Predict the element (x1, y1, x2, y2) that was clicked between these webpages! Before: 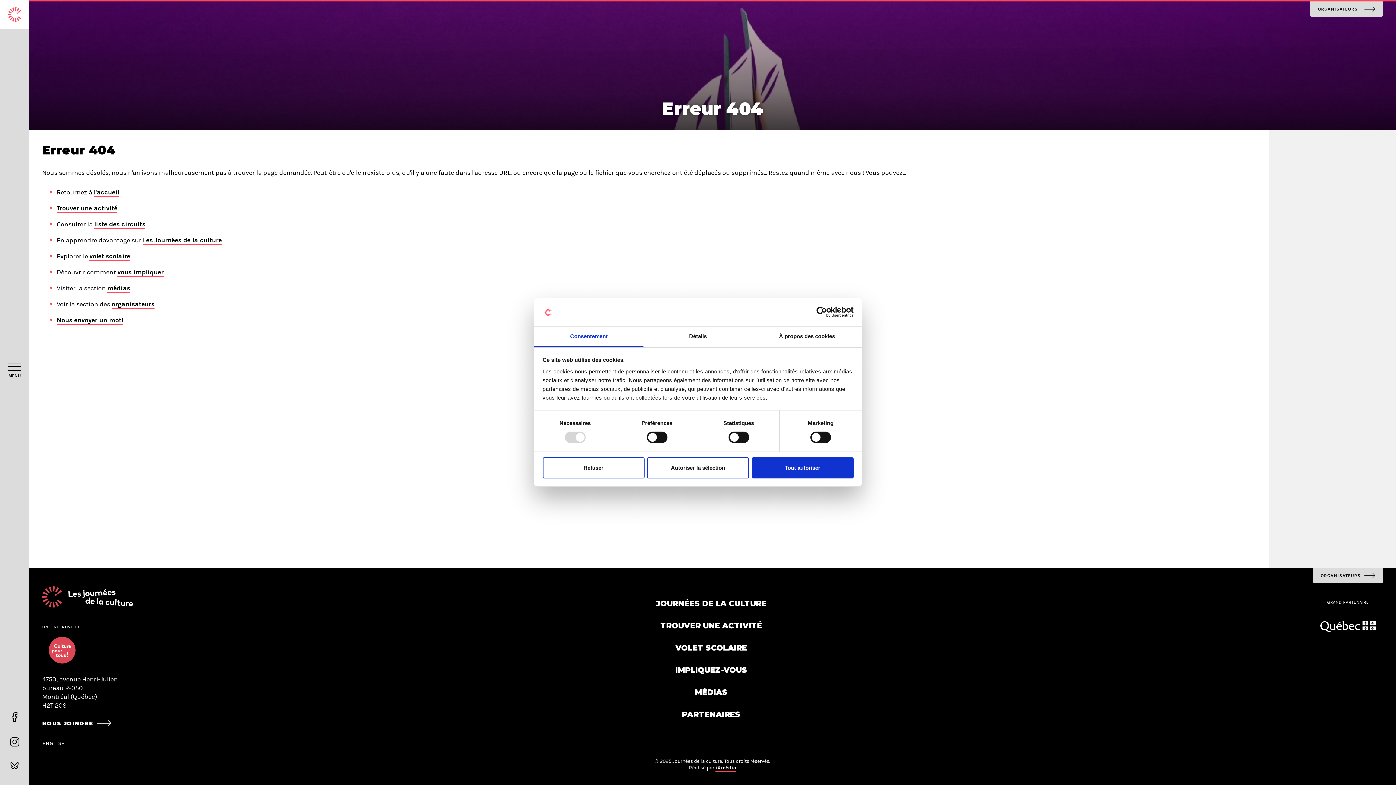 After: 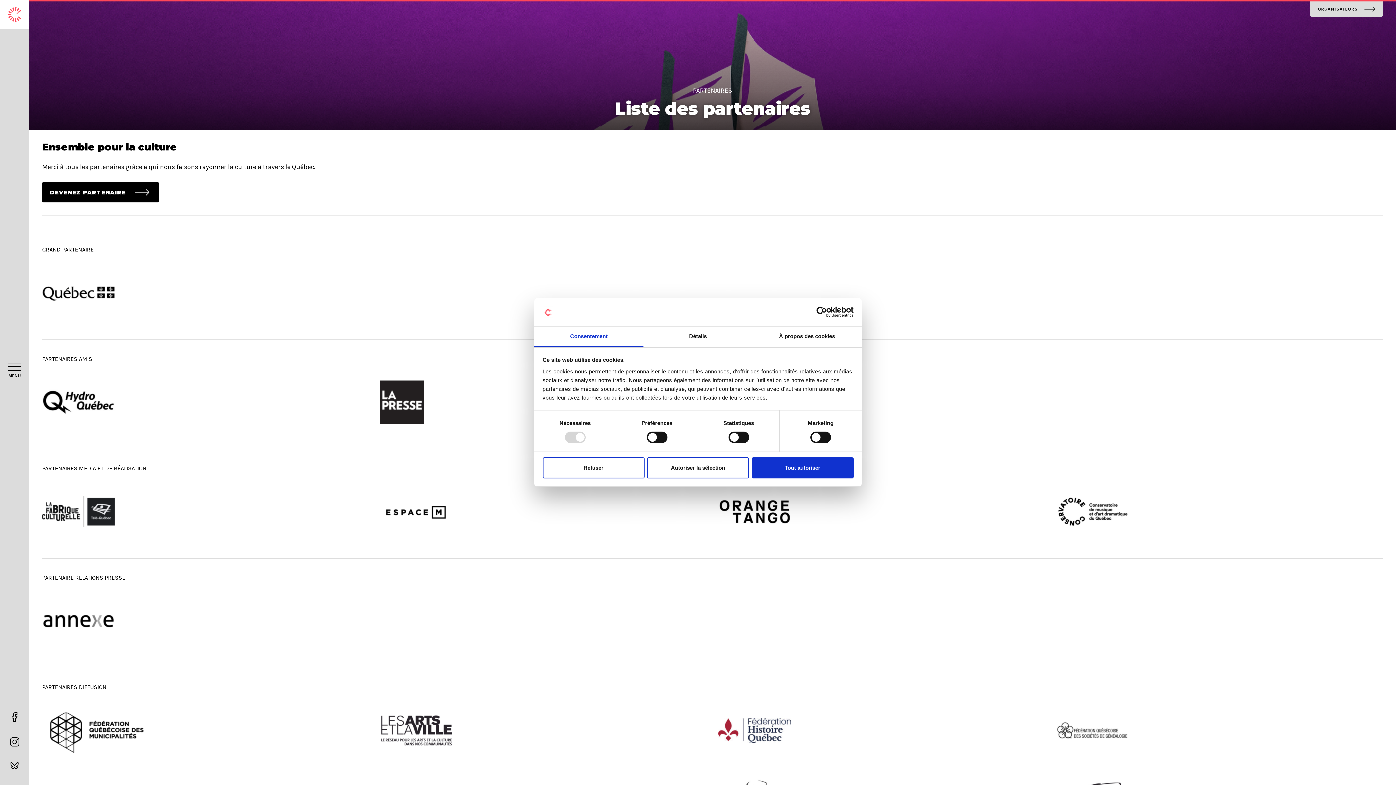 Action: bbox: (682, 710, 740, 720) label: PARTENAIRES